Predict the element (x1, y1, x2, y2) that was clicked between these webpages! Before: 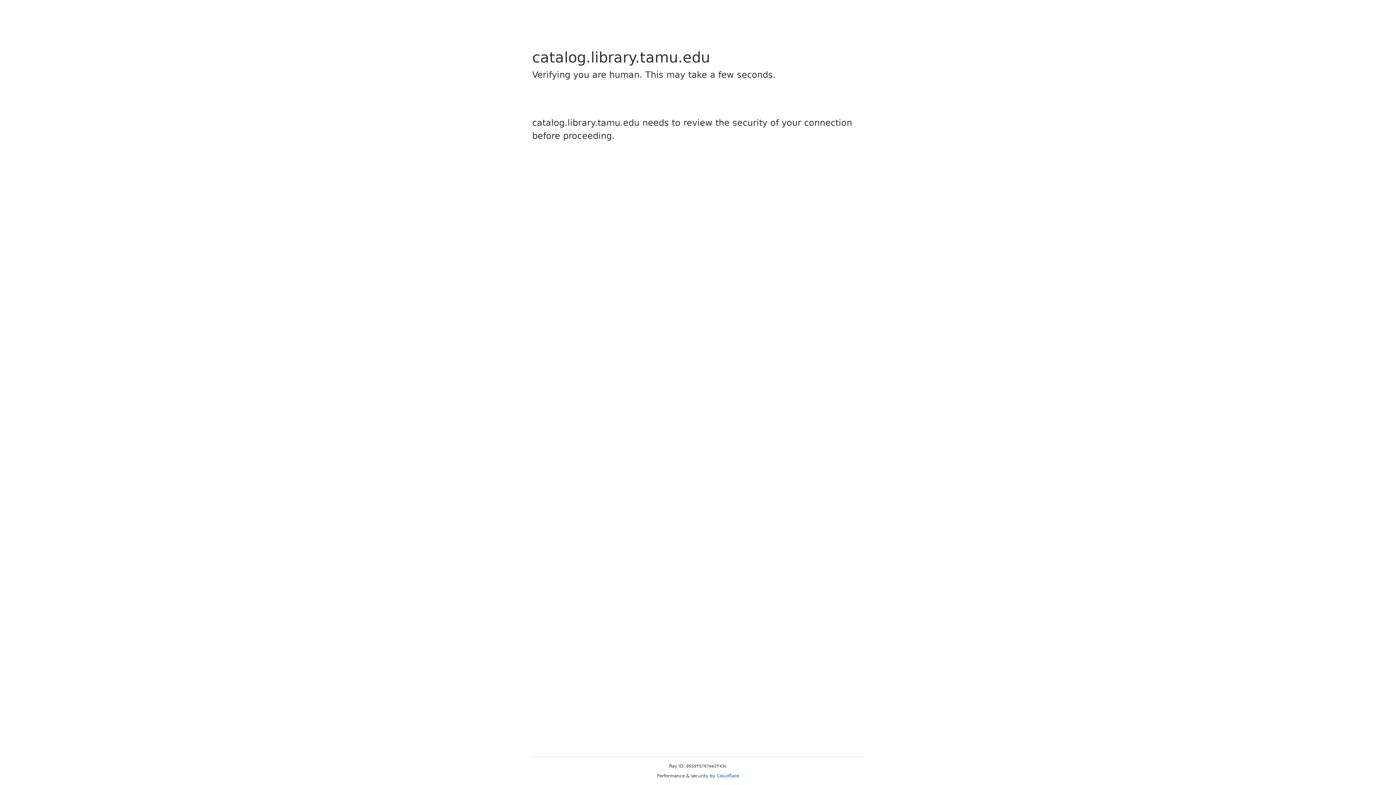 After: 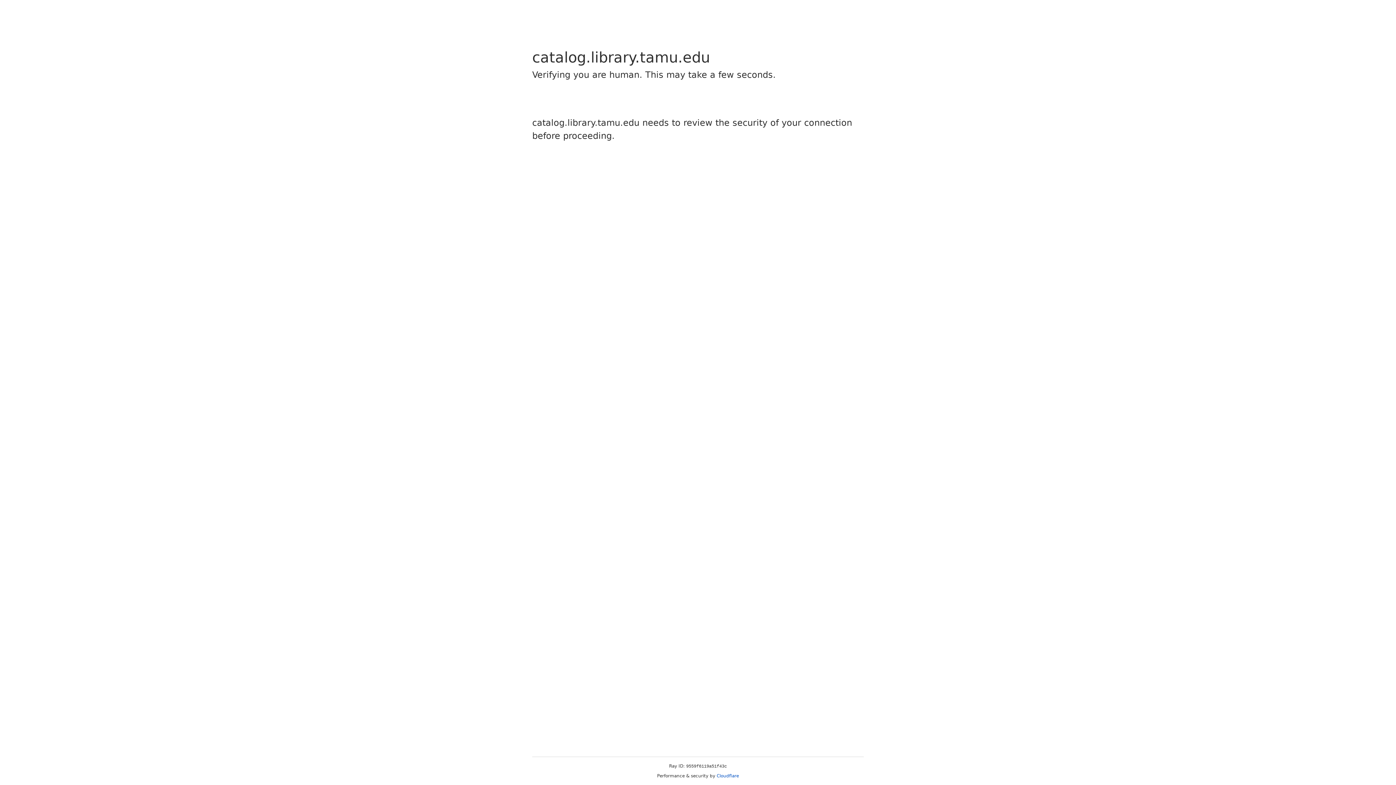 Action: bbox: (716, 773, 739, 778) label: Cloudflare